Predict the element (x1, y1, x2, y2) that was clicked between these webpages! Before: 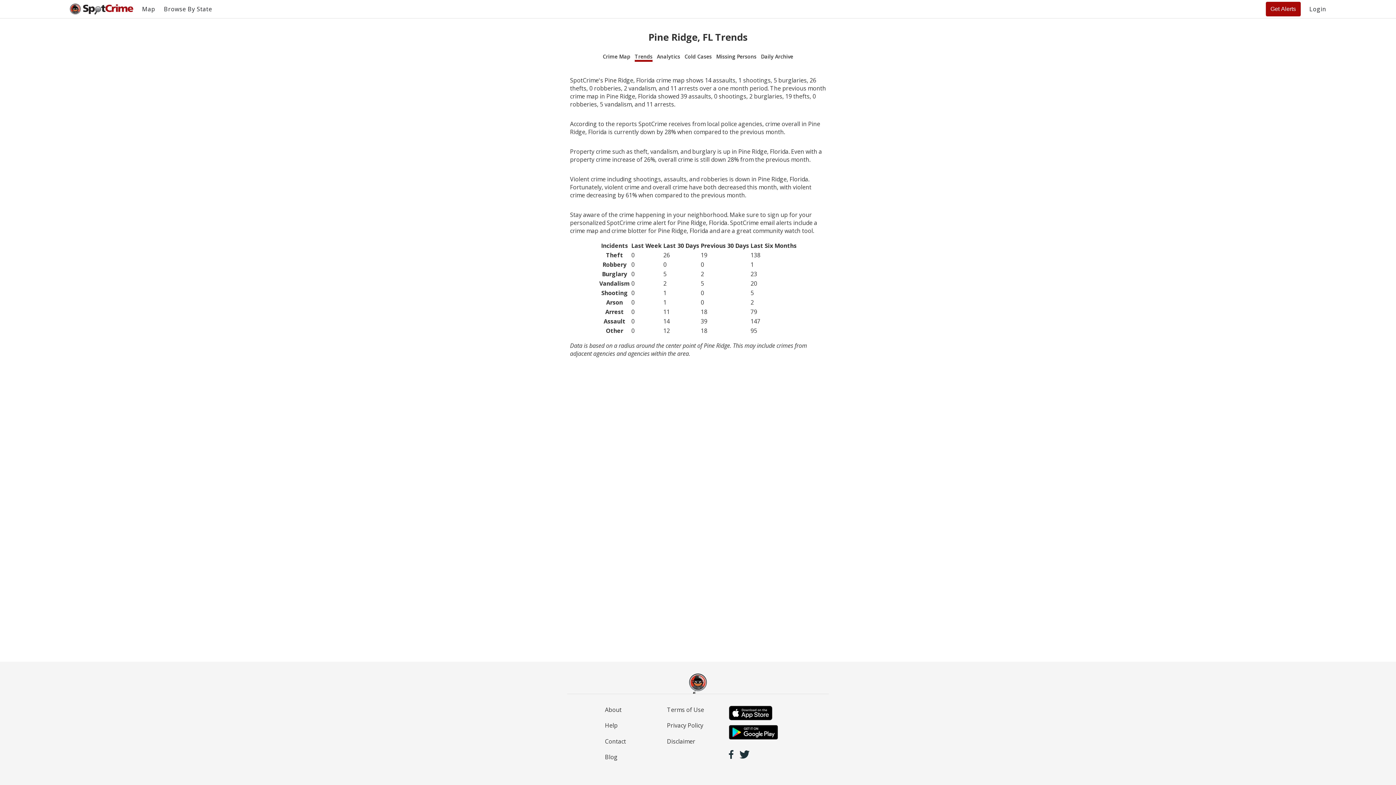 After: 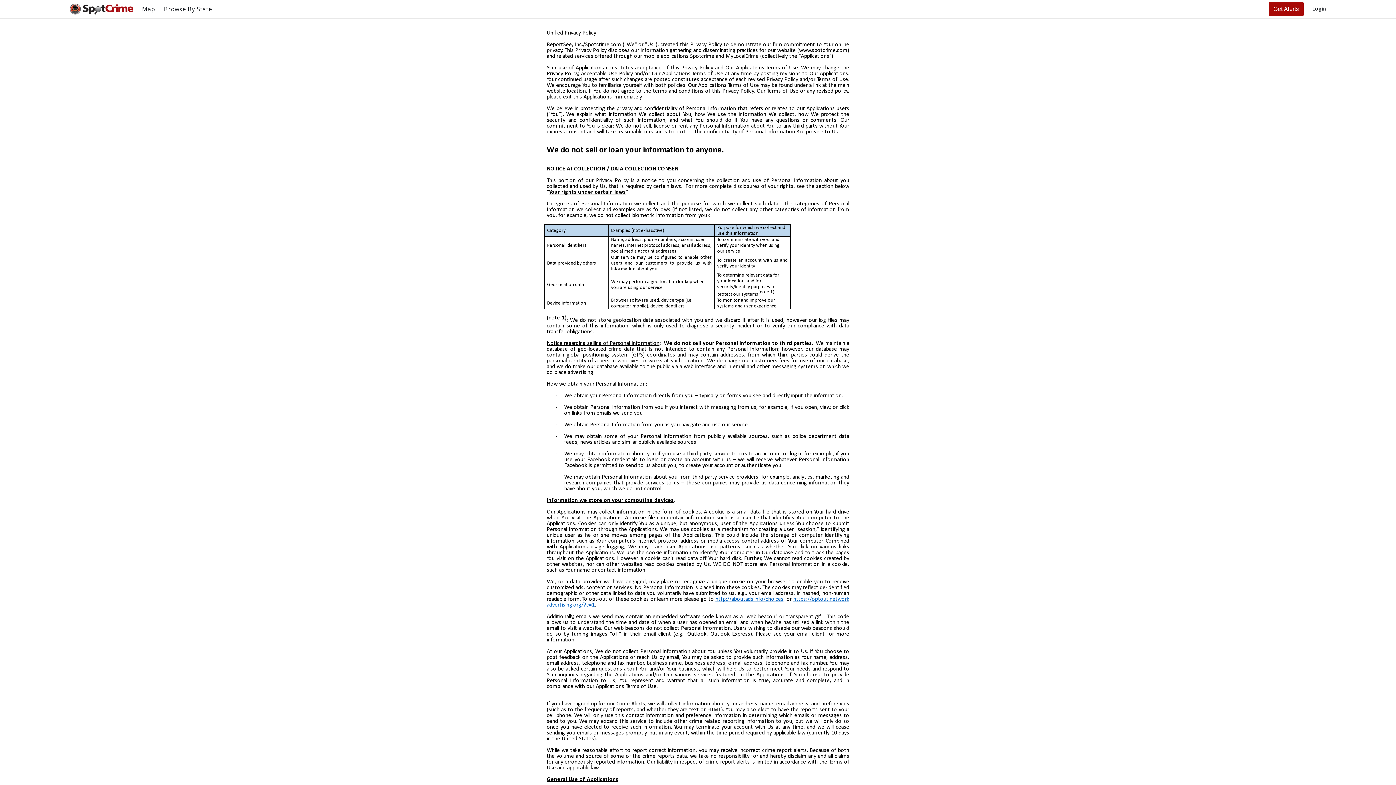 Action: label: Privacy Policy bbox: (667, 721, 703, 729)